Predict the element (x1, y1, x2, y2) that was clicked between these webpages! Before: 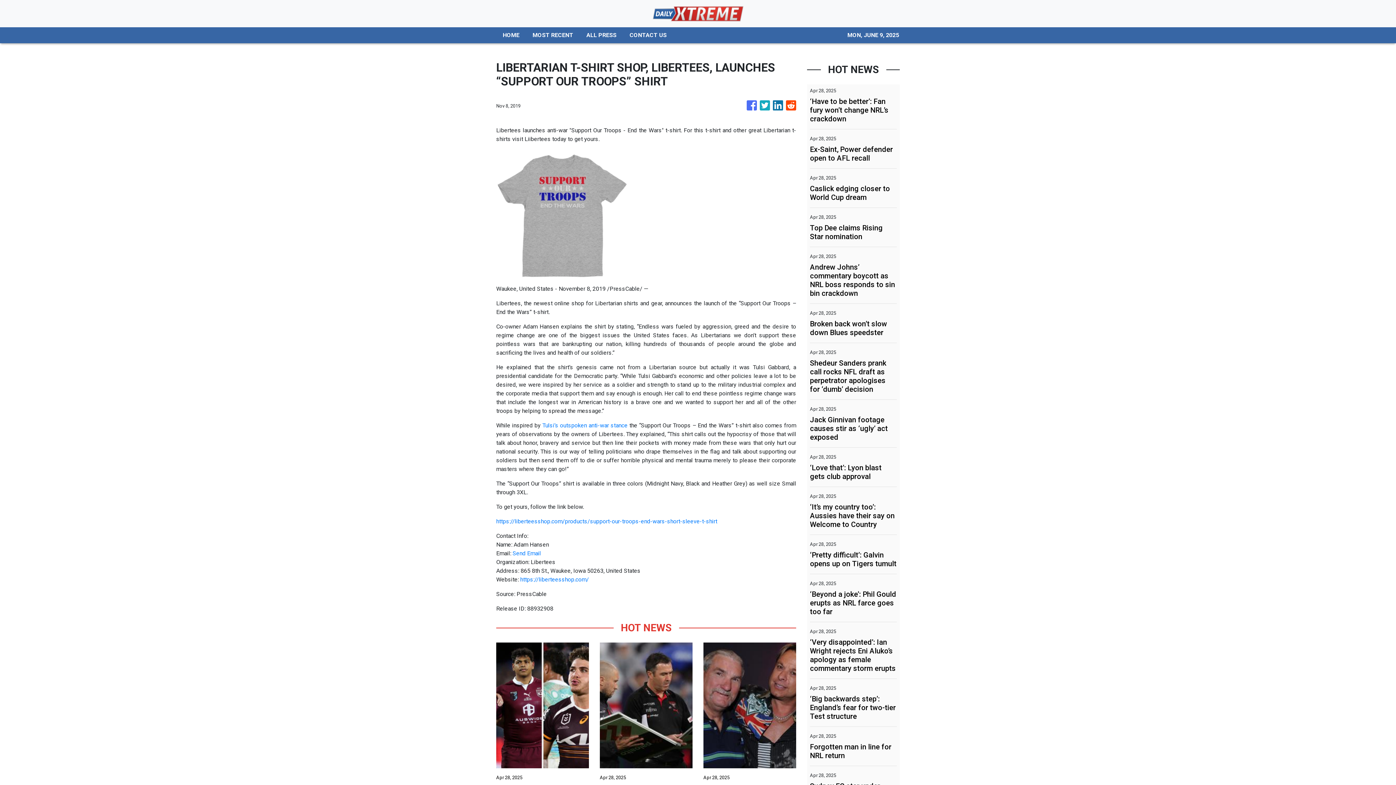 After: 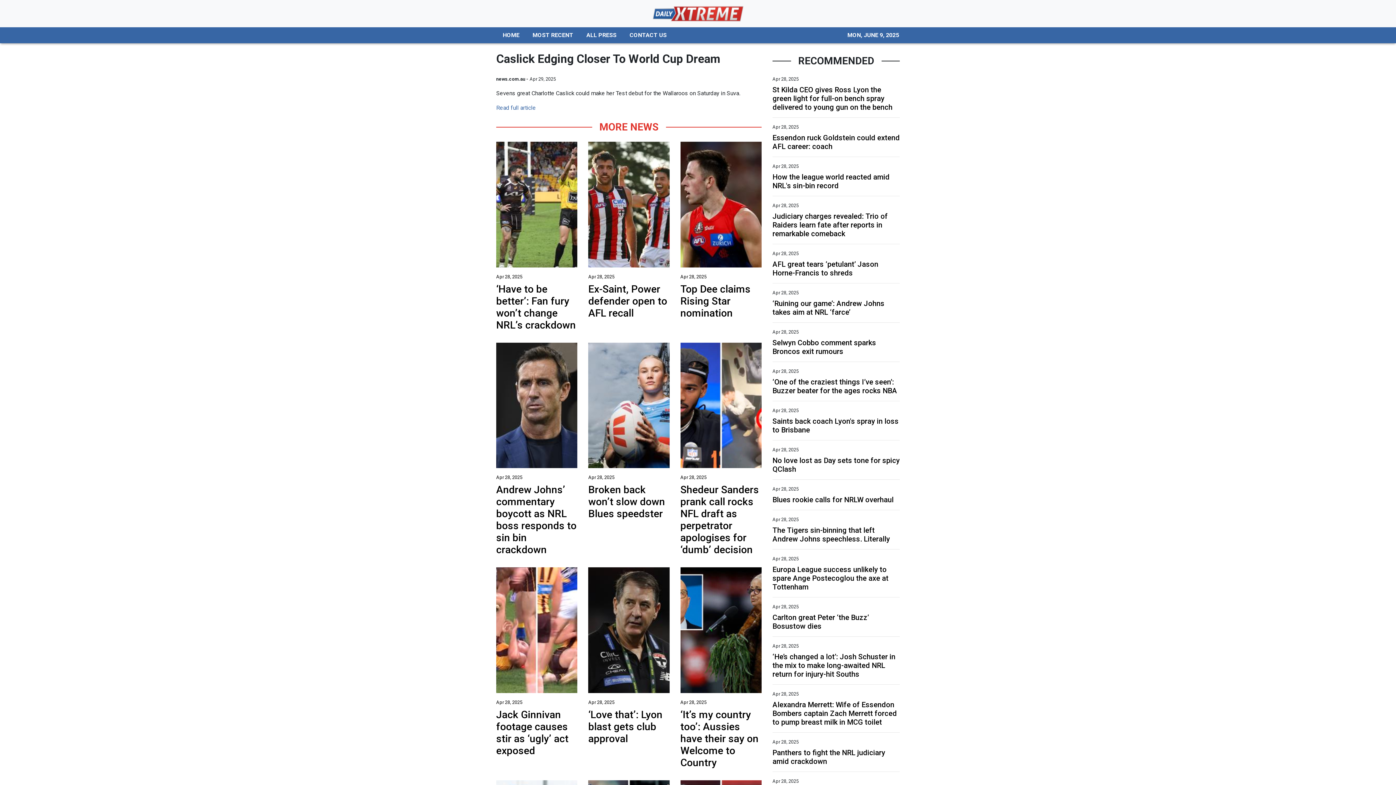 Action: bbox: (810, 184, 897, 201) label: Caslick edging closer to World Cup dream